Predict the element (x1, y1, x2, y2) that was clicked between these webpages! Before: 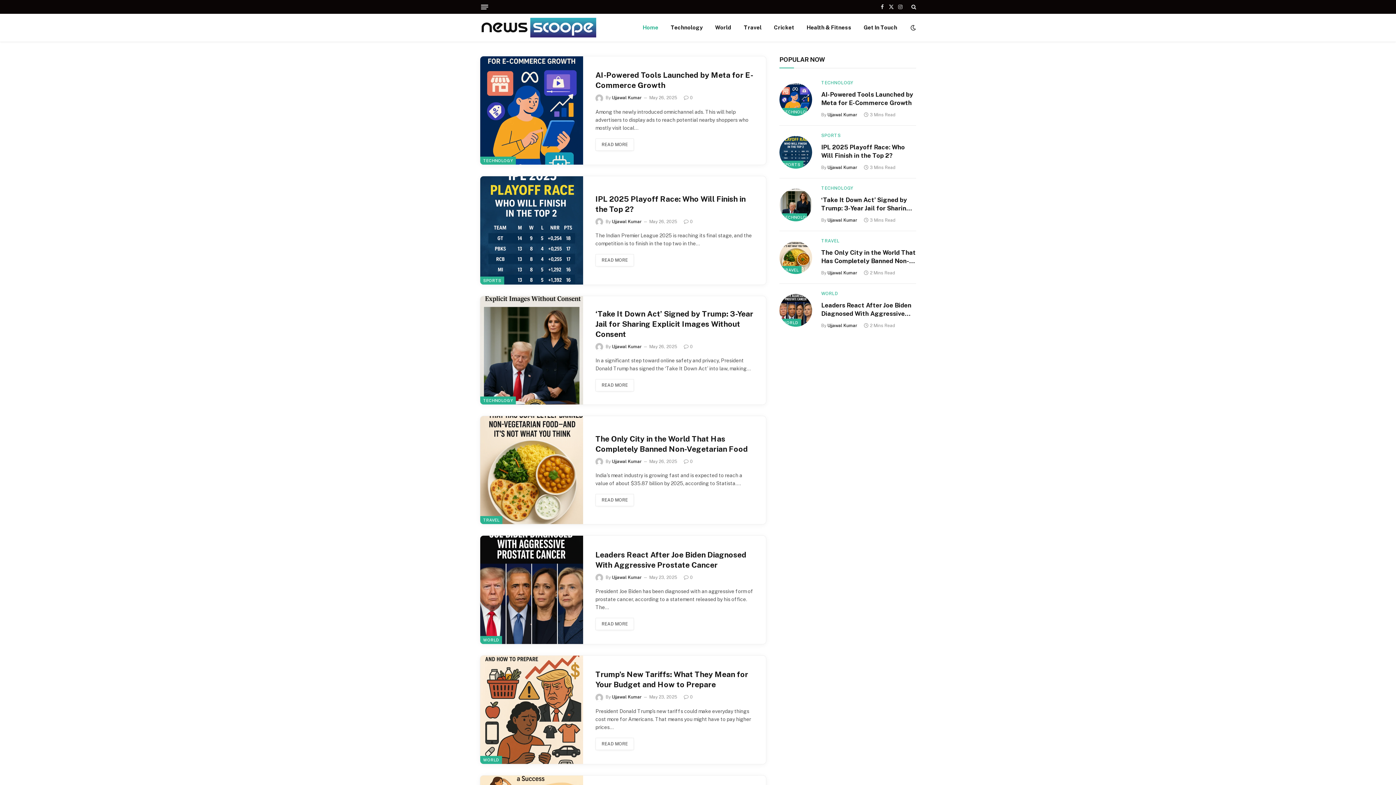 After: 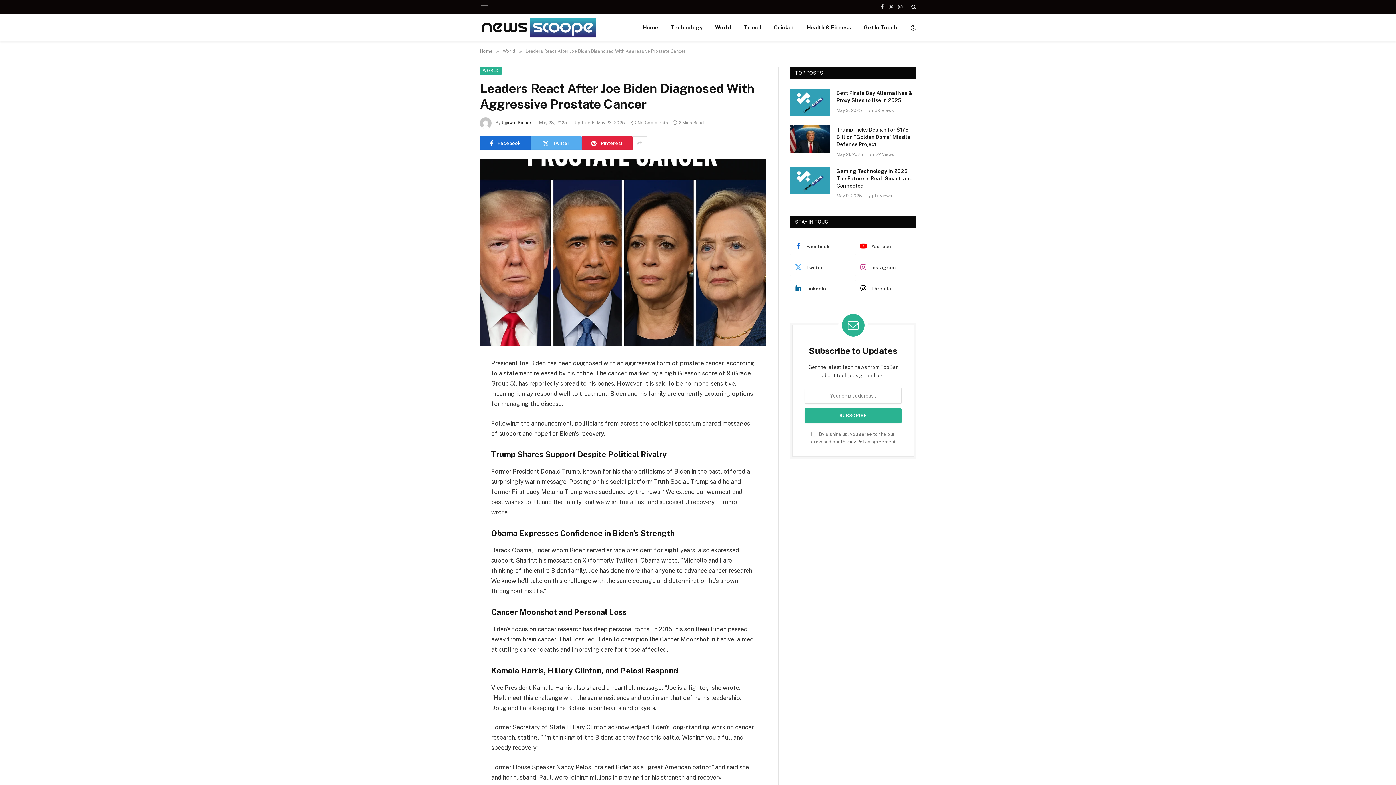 Action: bbox: (595, 550, 755, 570) label: Leaders React After Joe Biden Diagnosed With Aggressive Prostate Cancer